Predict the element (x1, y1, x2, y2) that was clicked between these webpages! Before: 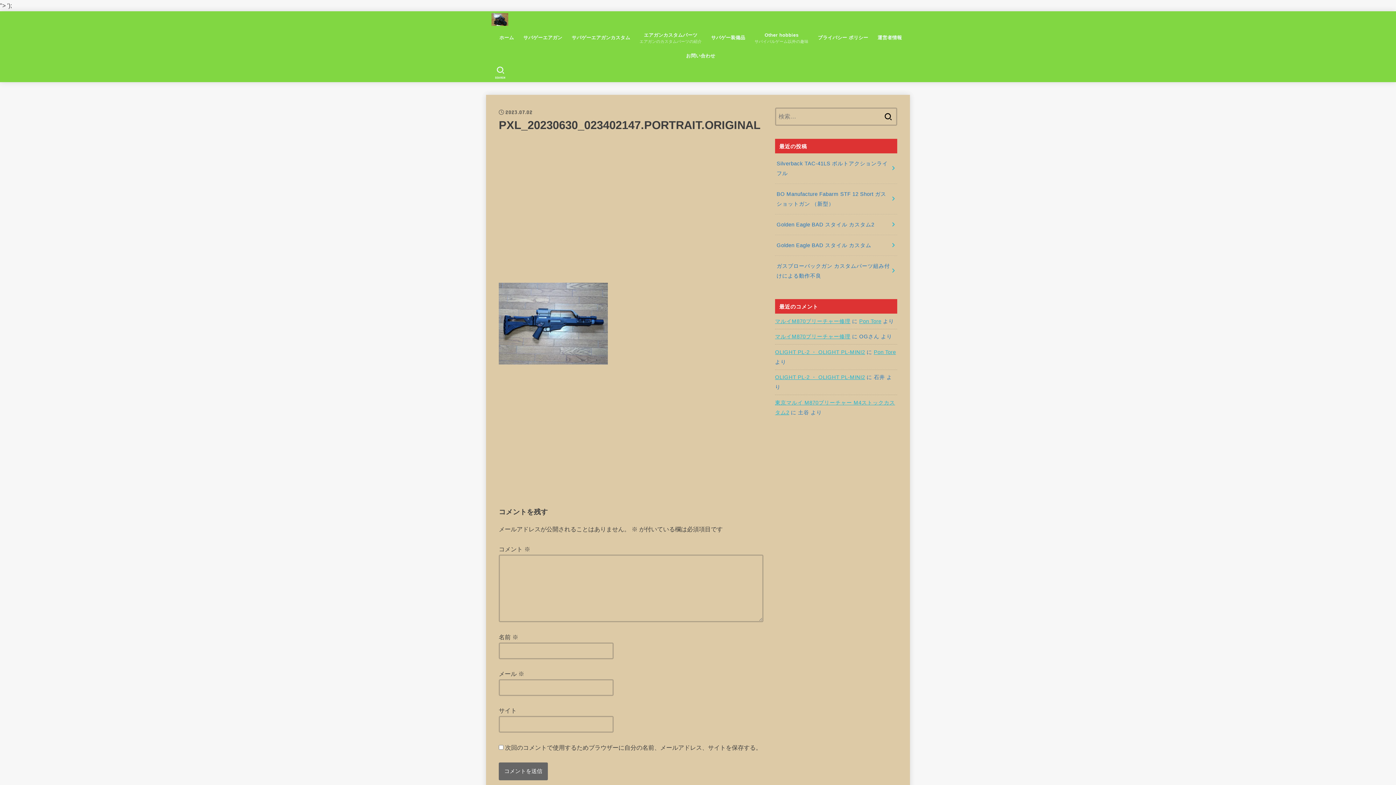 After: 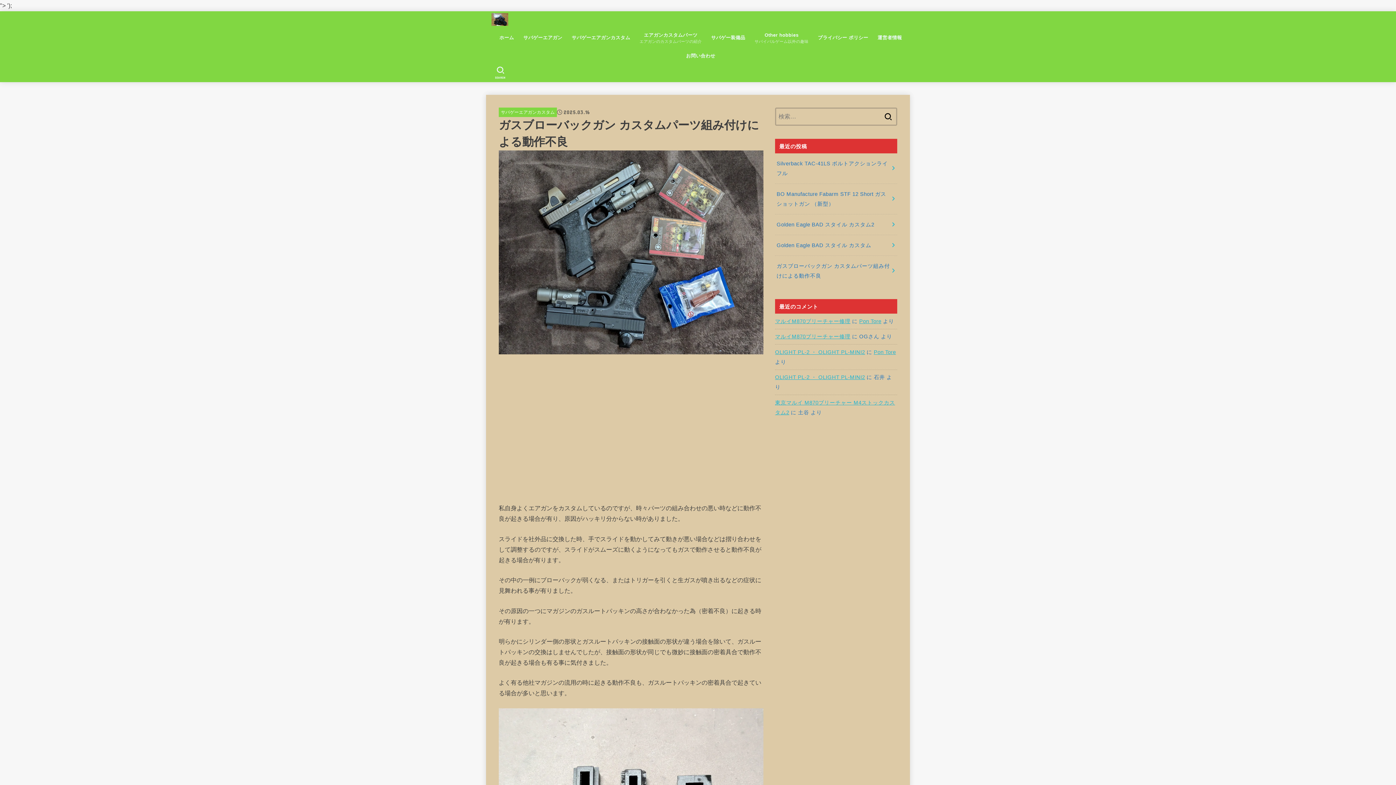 Action: label: ガスブローバックガン カスタムパーツ組み付けによる動作不良 bbox: (775, 256, 897, 286)